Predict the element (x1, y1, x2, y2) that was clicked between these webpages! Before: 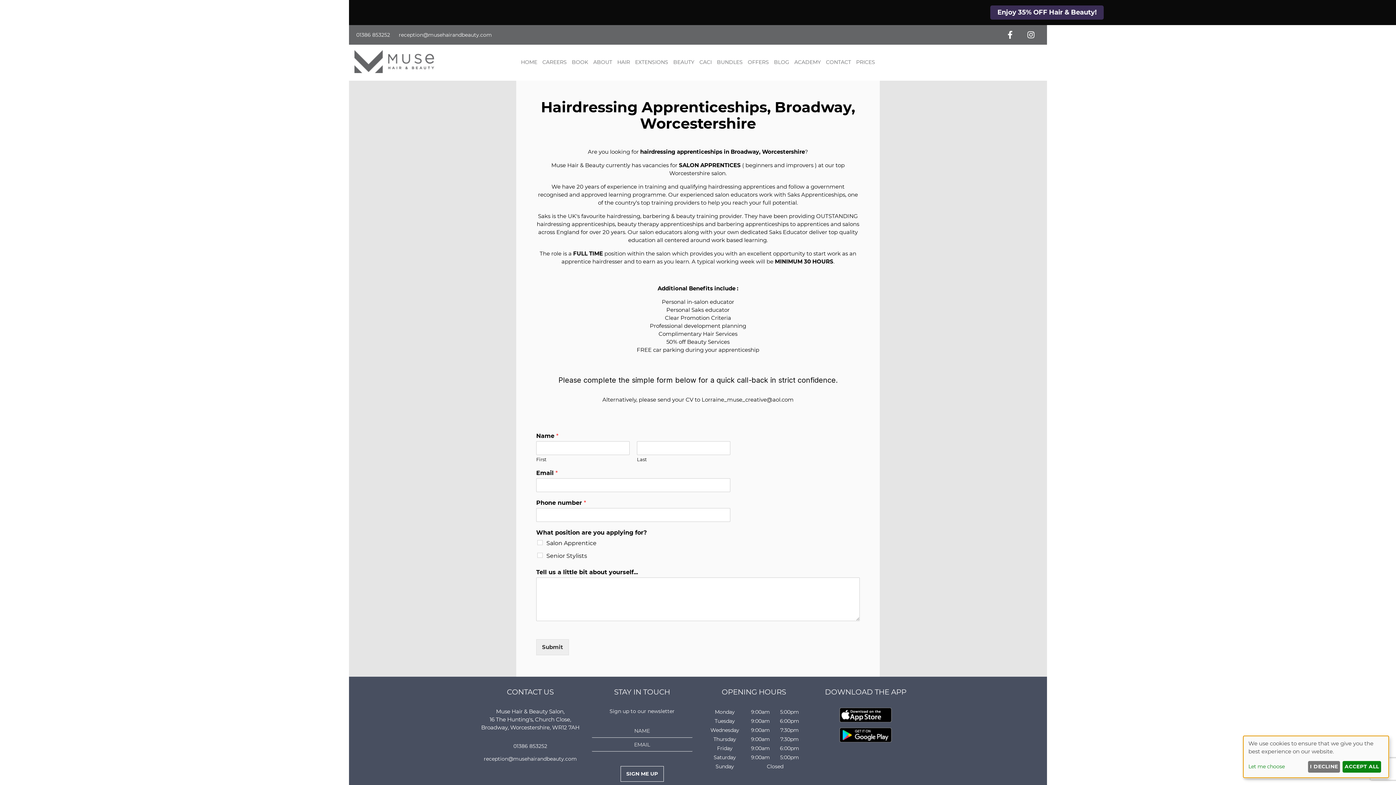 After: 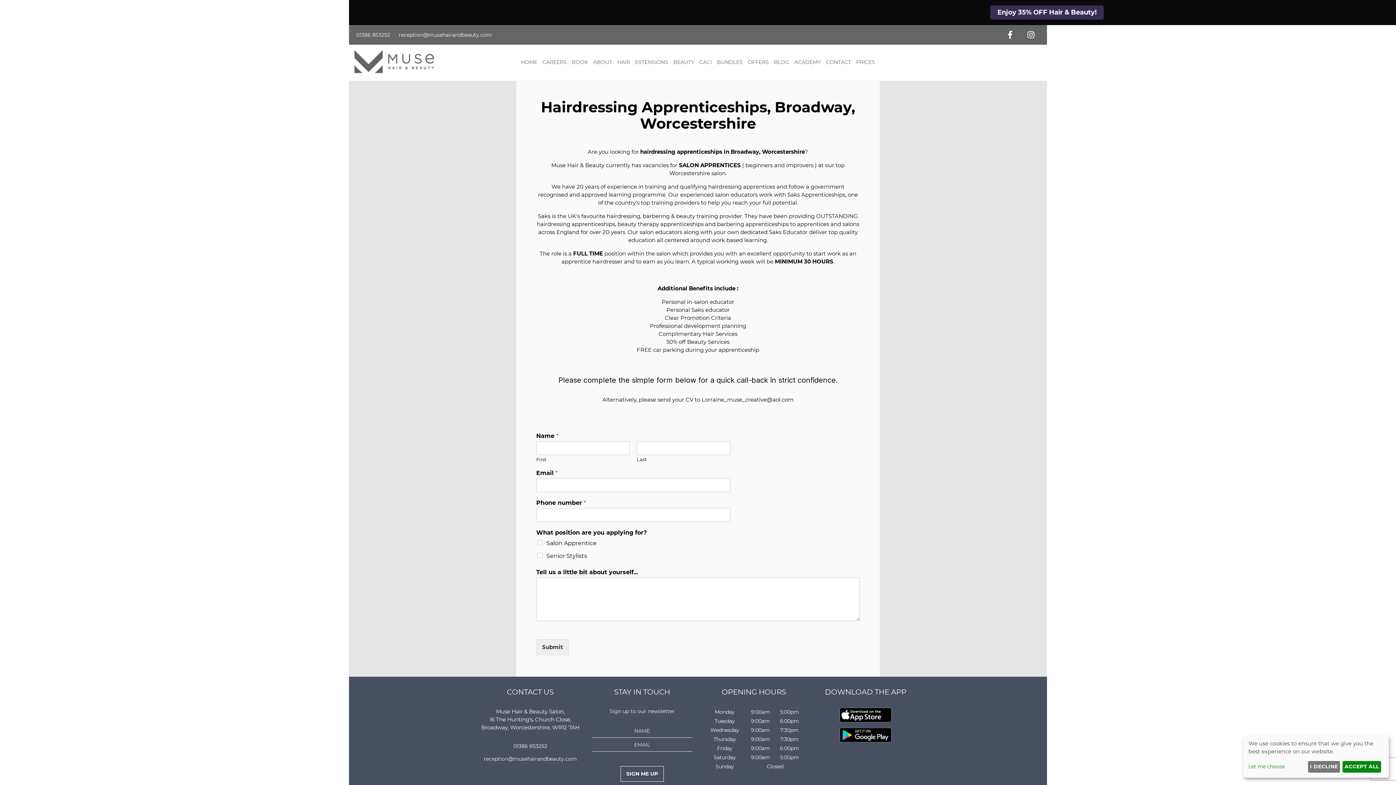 Action: bbox: (815, 708, 916, 722)